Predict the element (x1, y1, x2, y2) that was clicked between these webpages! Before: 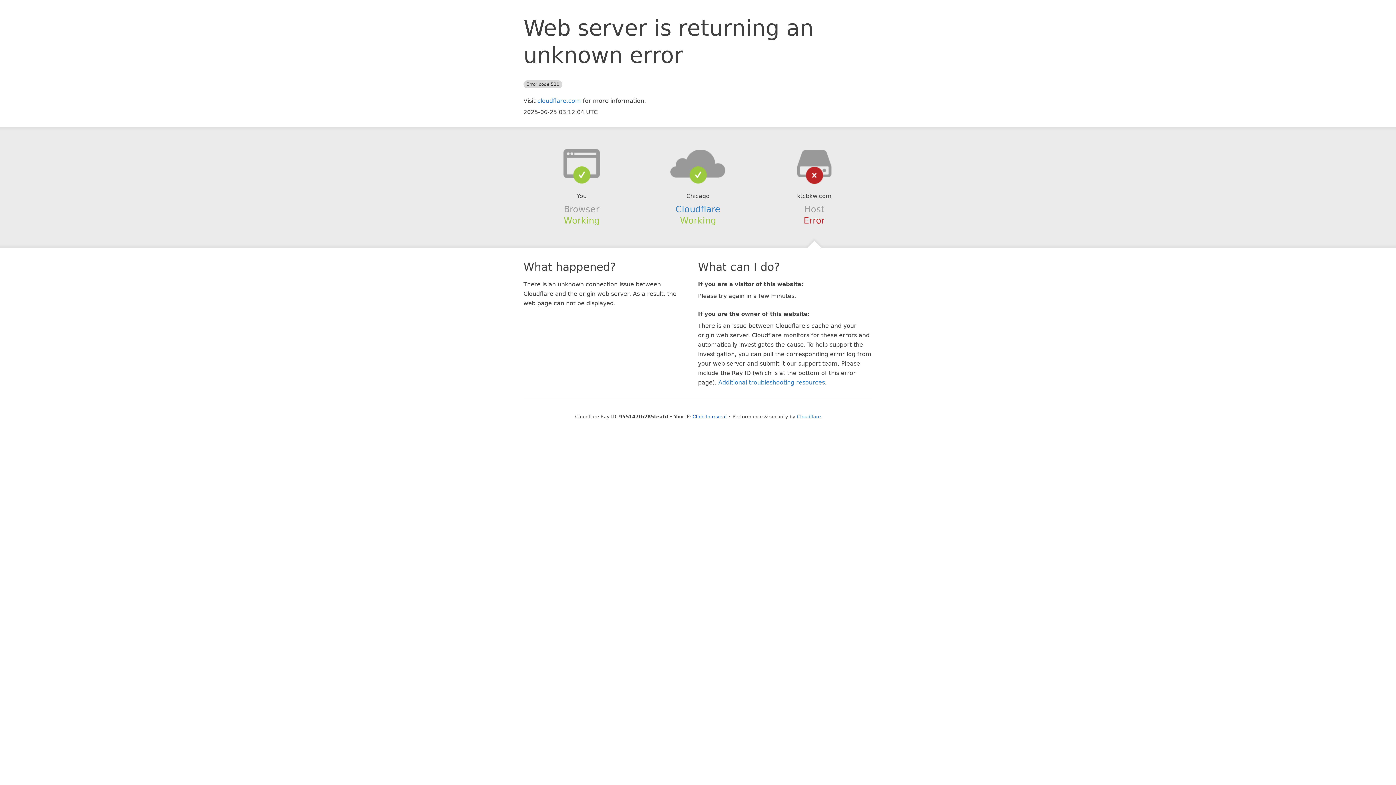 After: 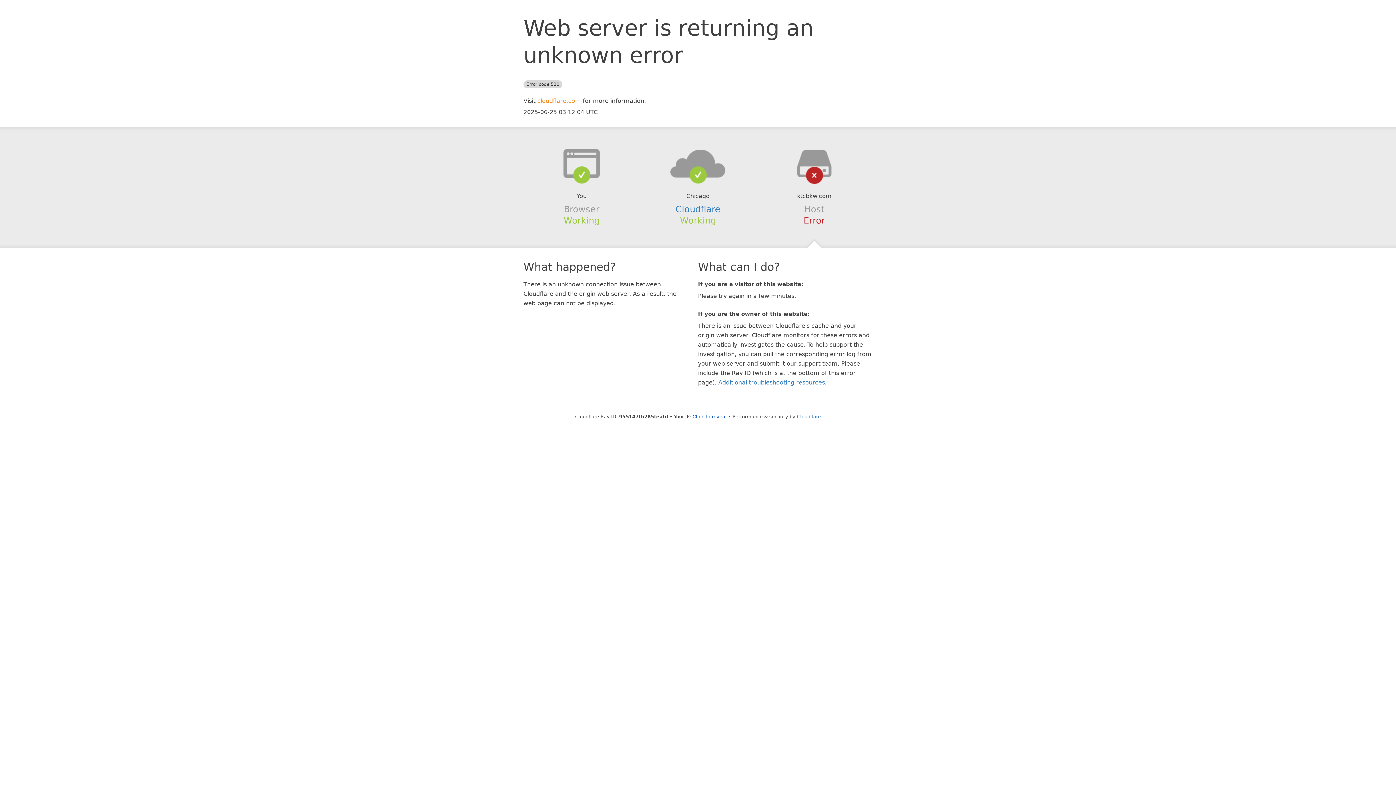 Action: bbox: (537, 97, 581, 104) label: cloudflare.com